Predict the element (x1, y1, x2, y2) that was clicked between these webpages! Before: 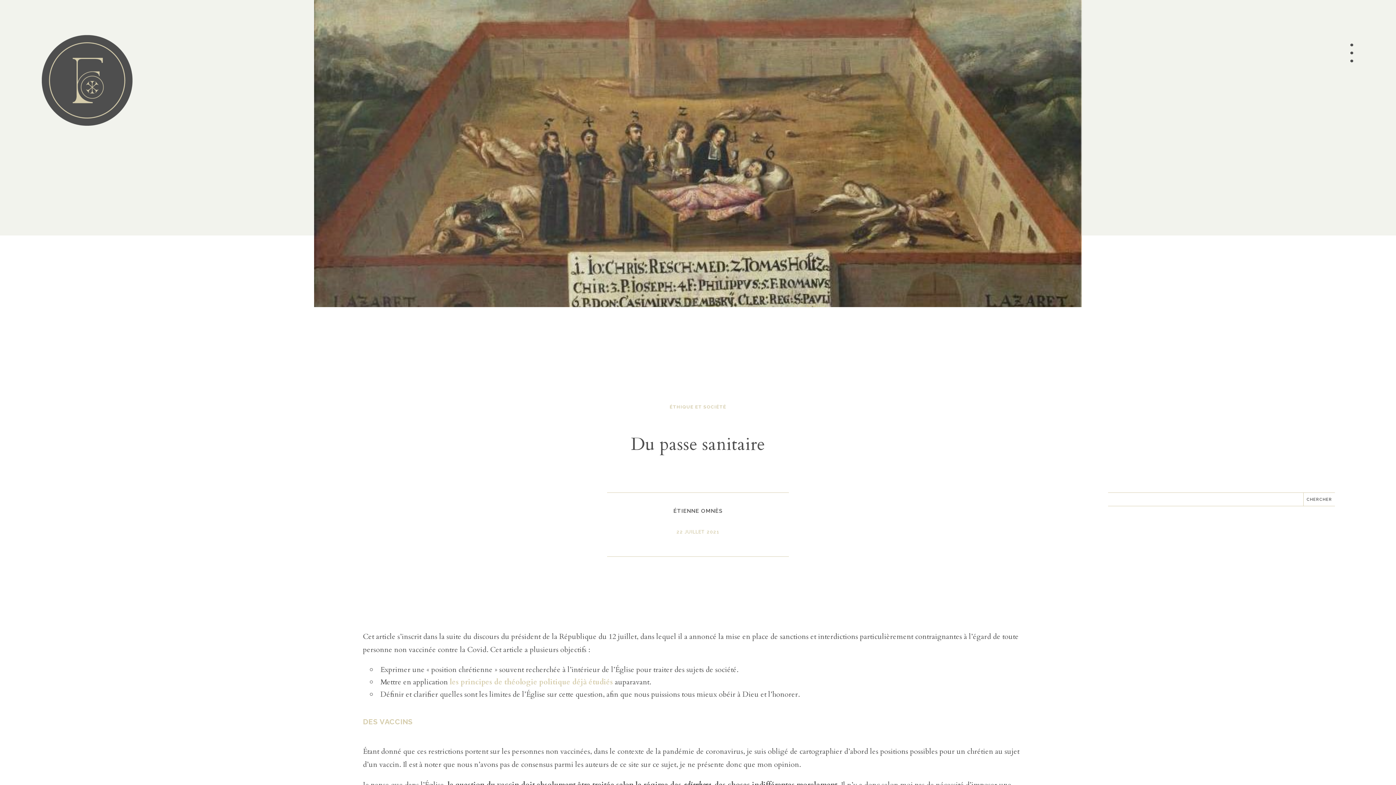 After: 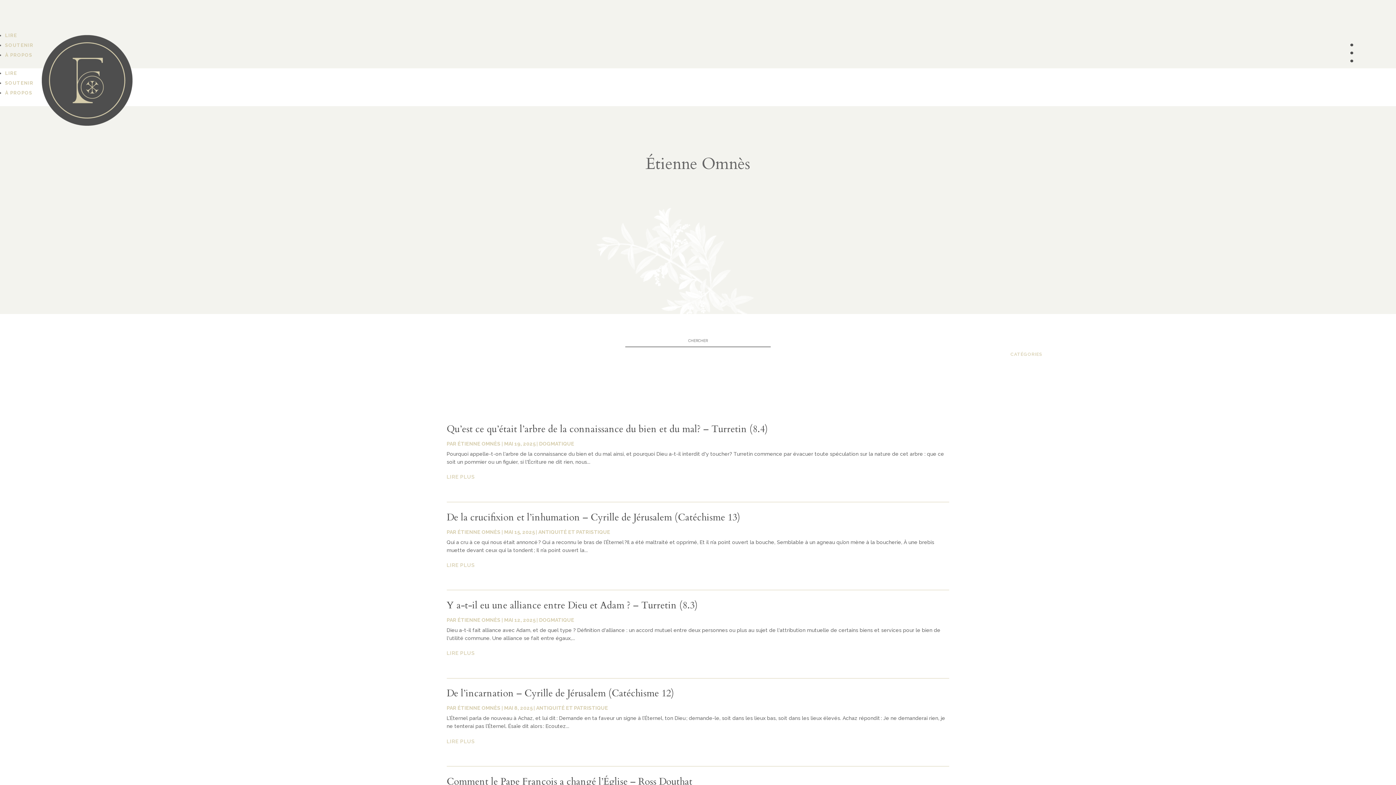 Action: bbox: (673, 508, 722, 514) label: ÉTIENNE OMNÈS